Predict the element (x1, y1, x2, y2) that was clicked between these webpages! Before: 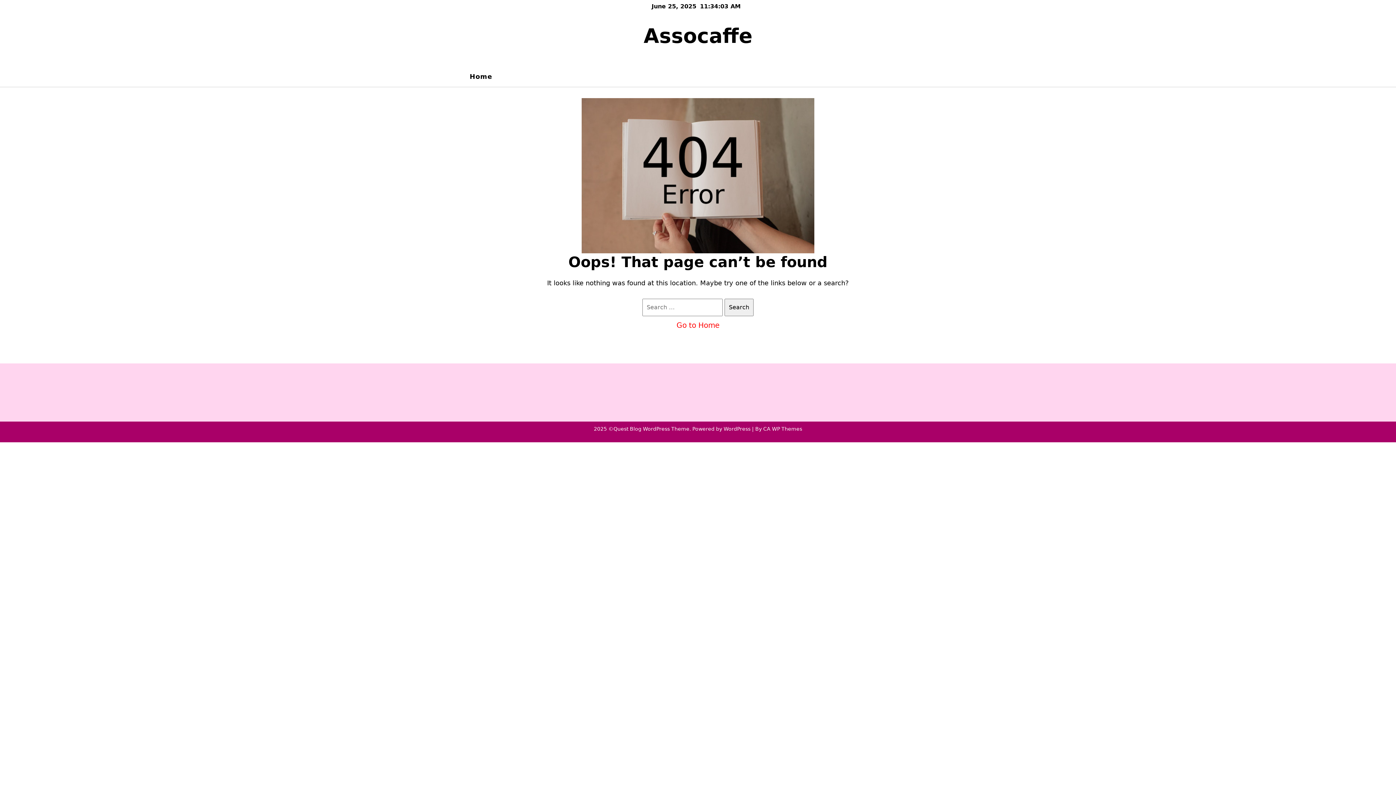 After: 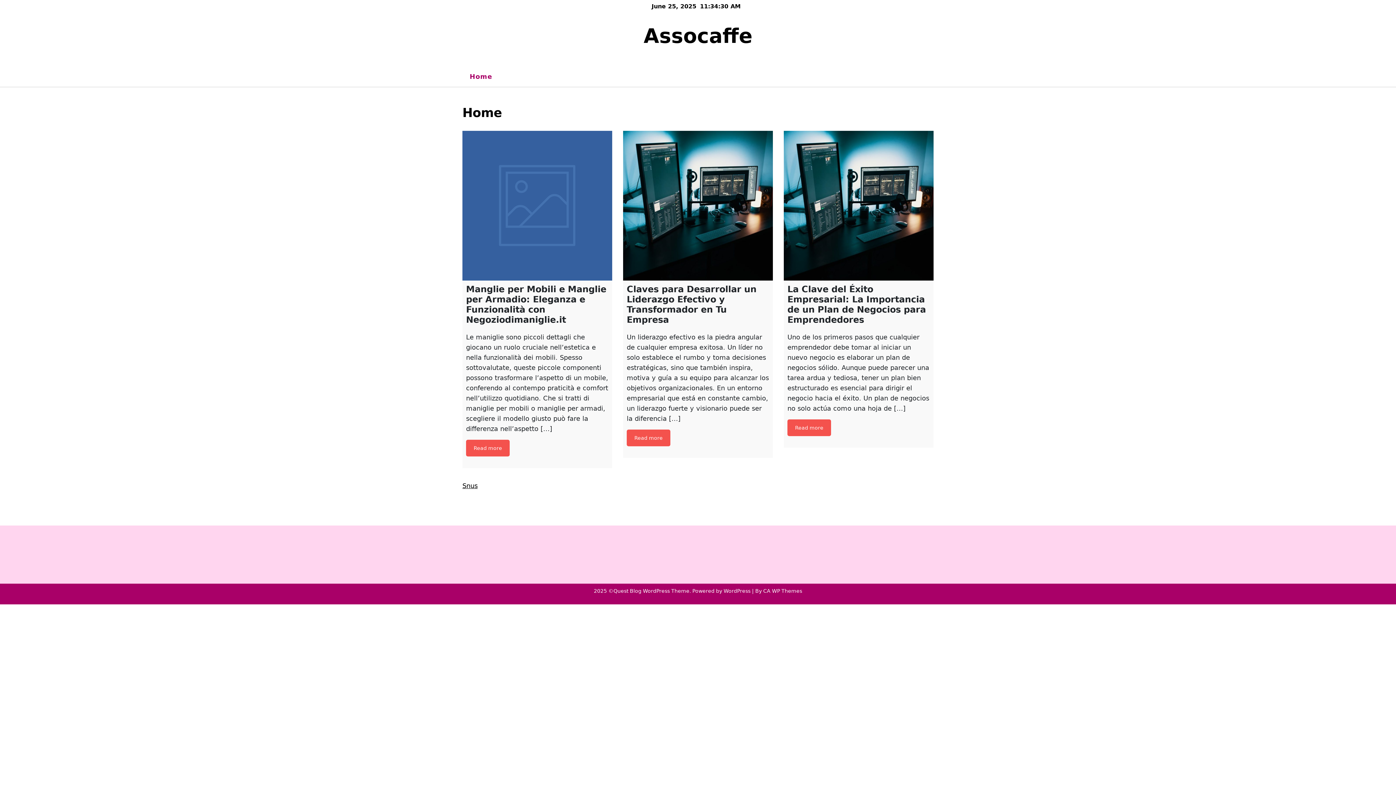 Action: label: Assocaffe bbox: (643, 24, 752, 47)